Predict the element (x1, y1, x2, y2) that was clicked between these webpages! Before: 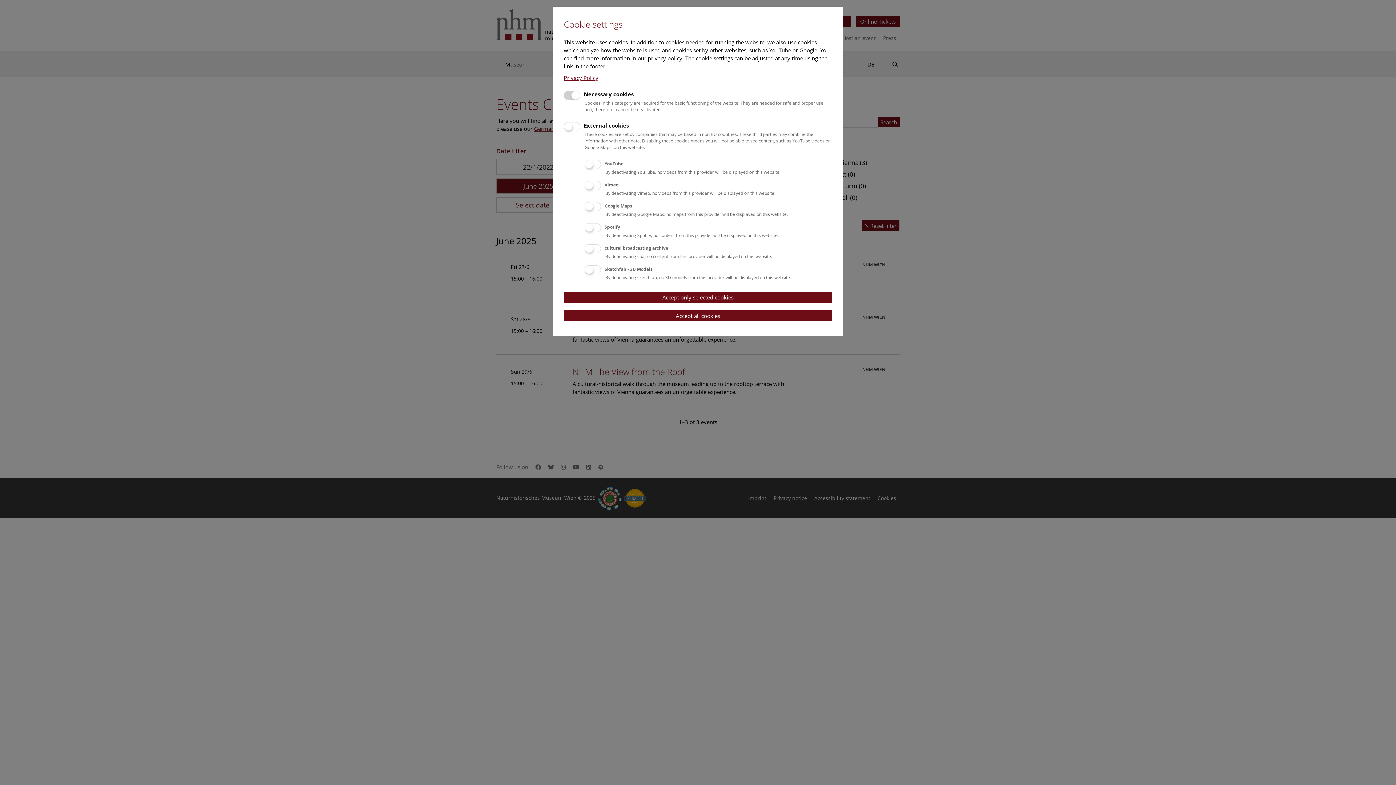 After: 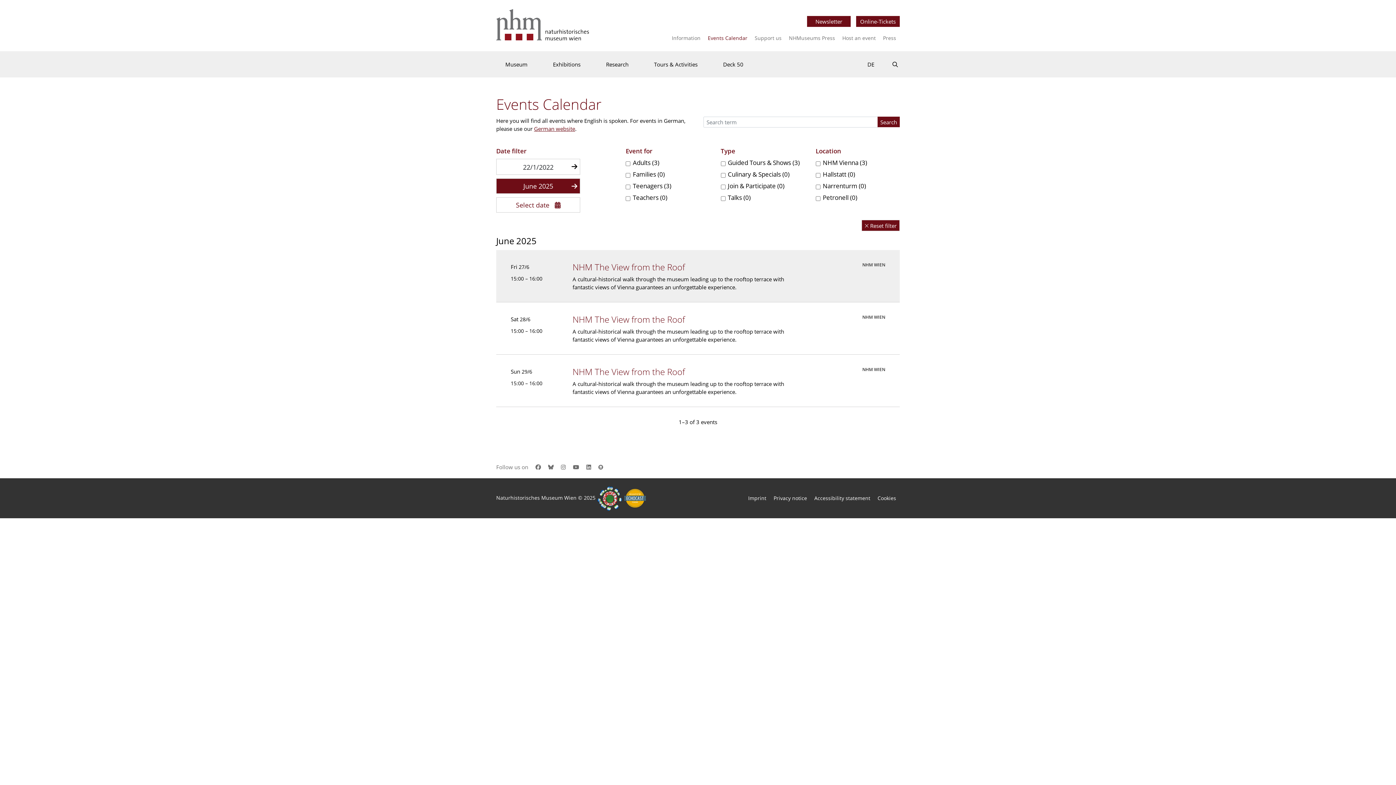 Action: label: Accept only selected cookies bbox: (564, 291, 832, 303)